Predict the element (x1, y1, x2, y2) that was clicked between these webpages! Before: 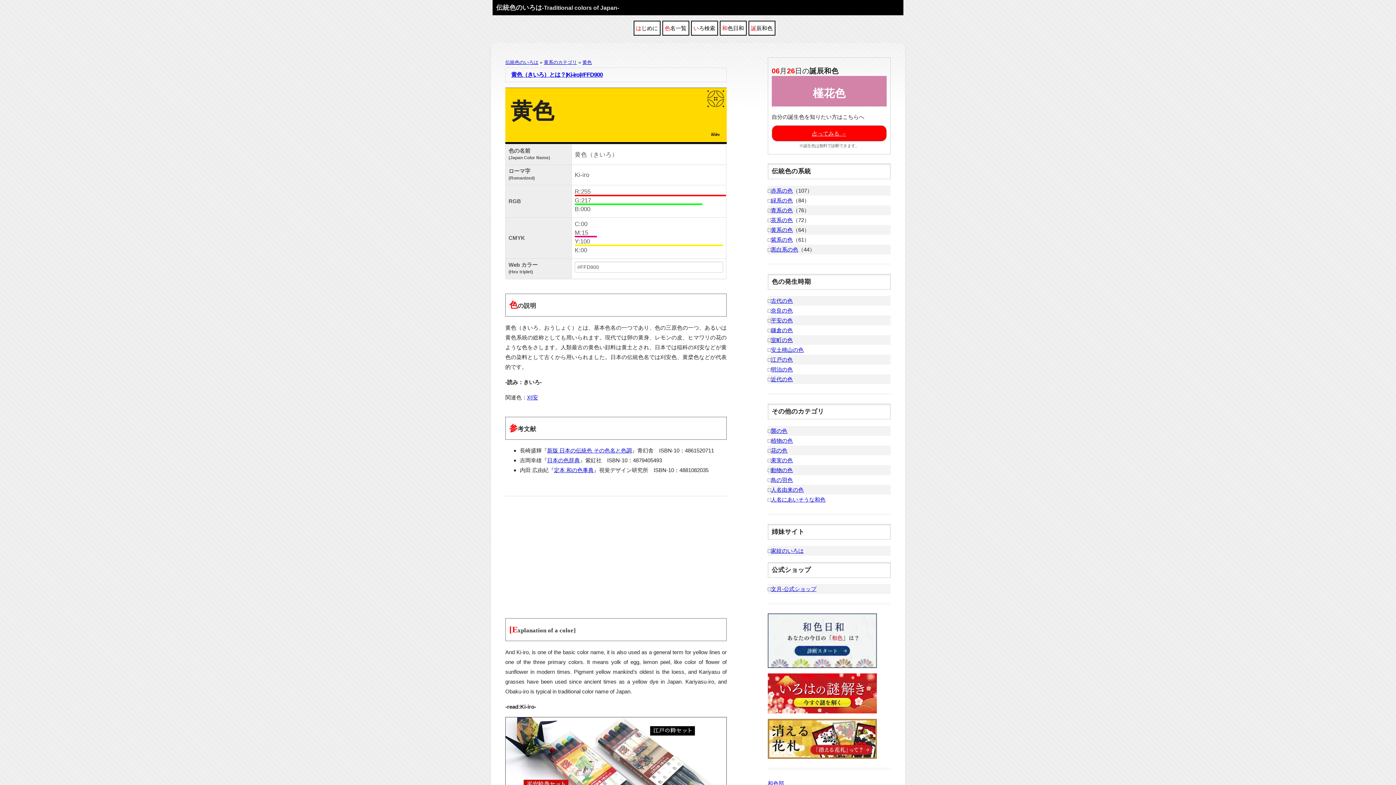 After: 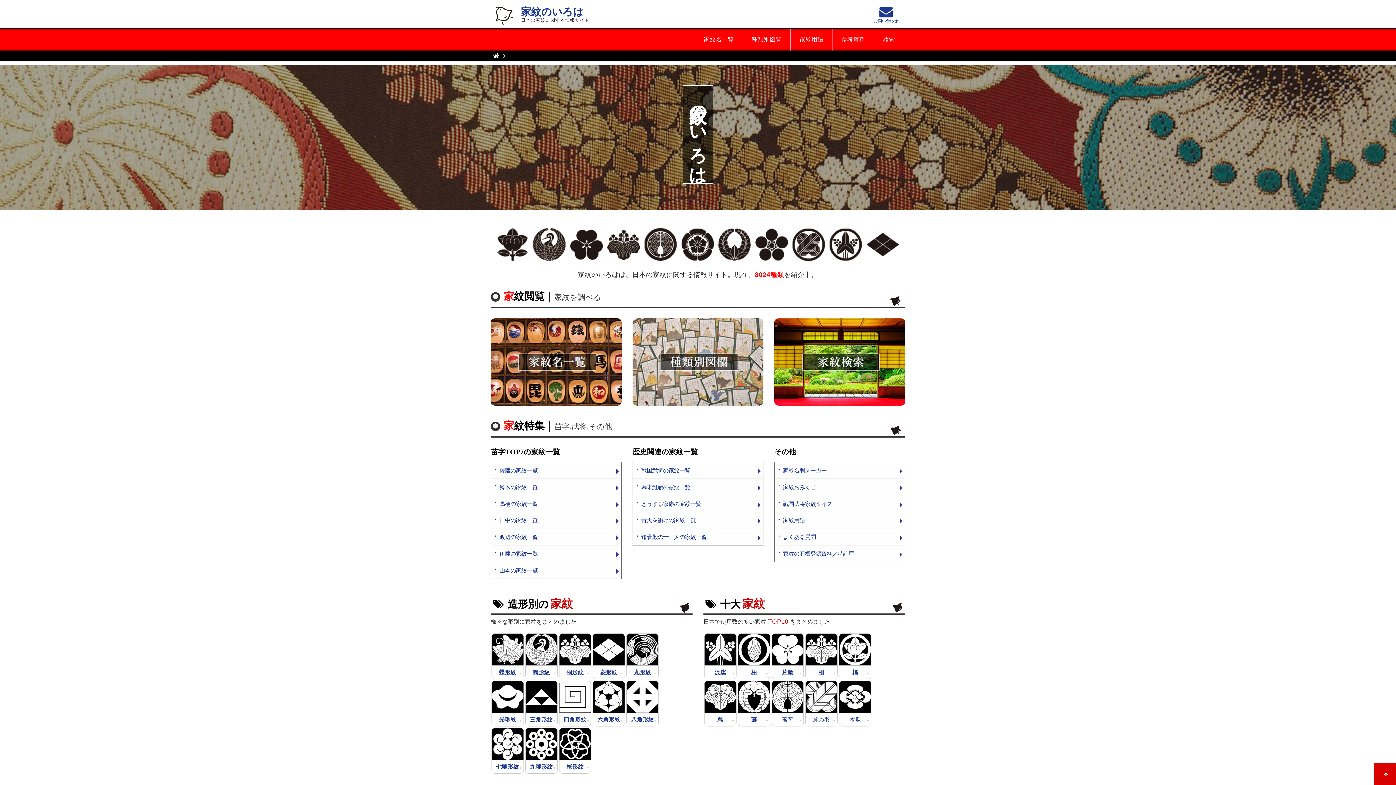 Action: label: 家紋のいろは bbox: (771, 548, 803, 554)